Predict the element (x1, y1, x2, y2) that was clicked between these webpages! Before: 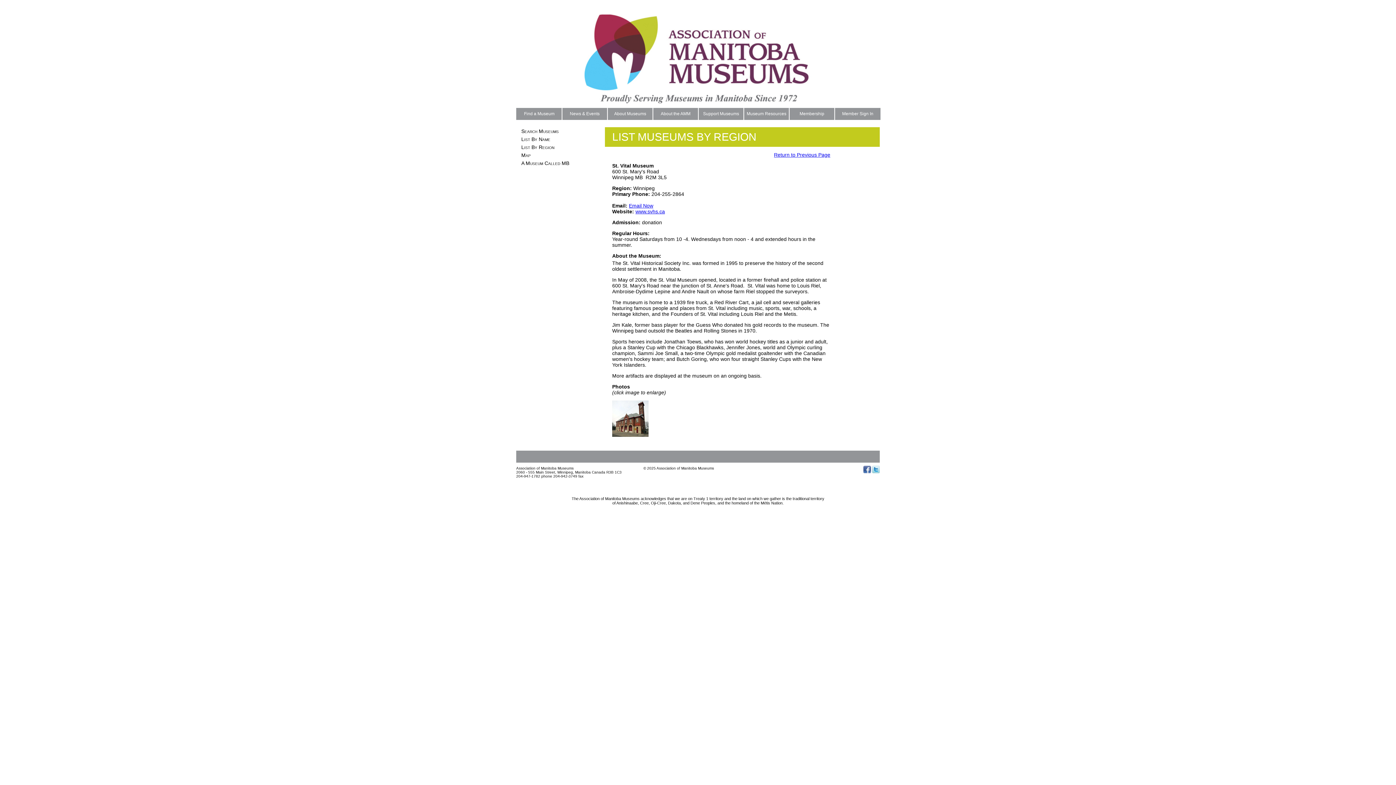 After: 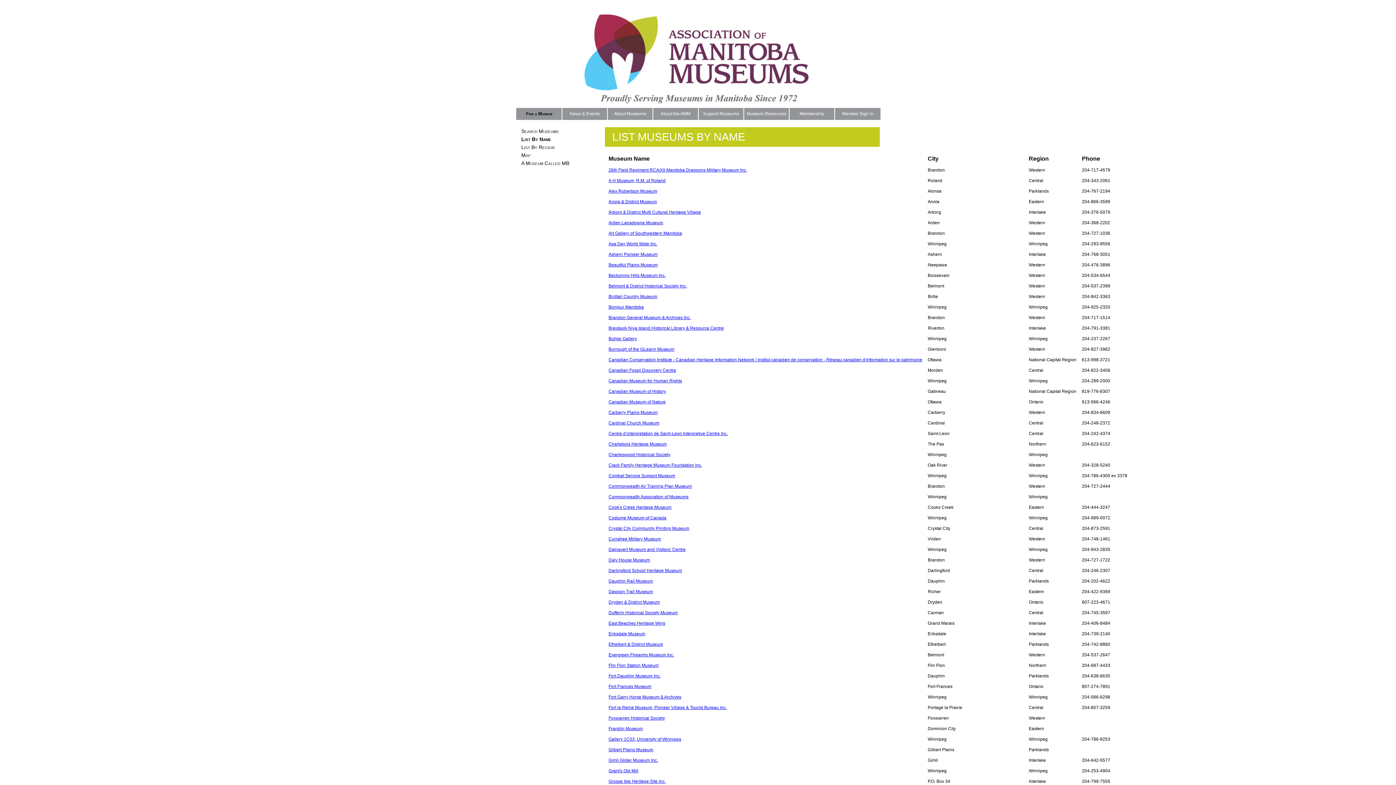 Action: label: List By Name bbox: (516, 135, 605, 143)